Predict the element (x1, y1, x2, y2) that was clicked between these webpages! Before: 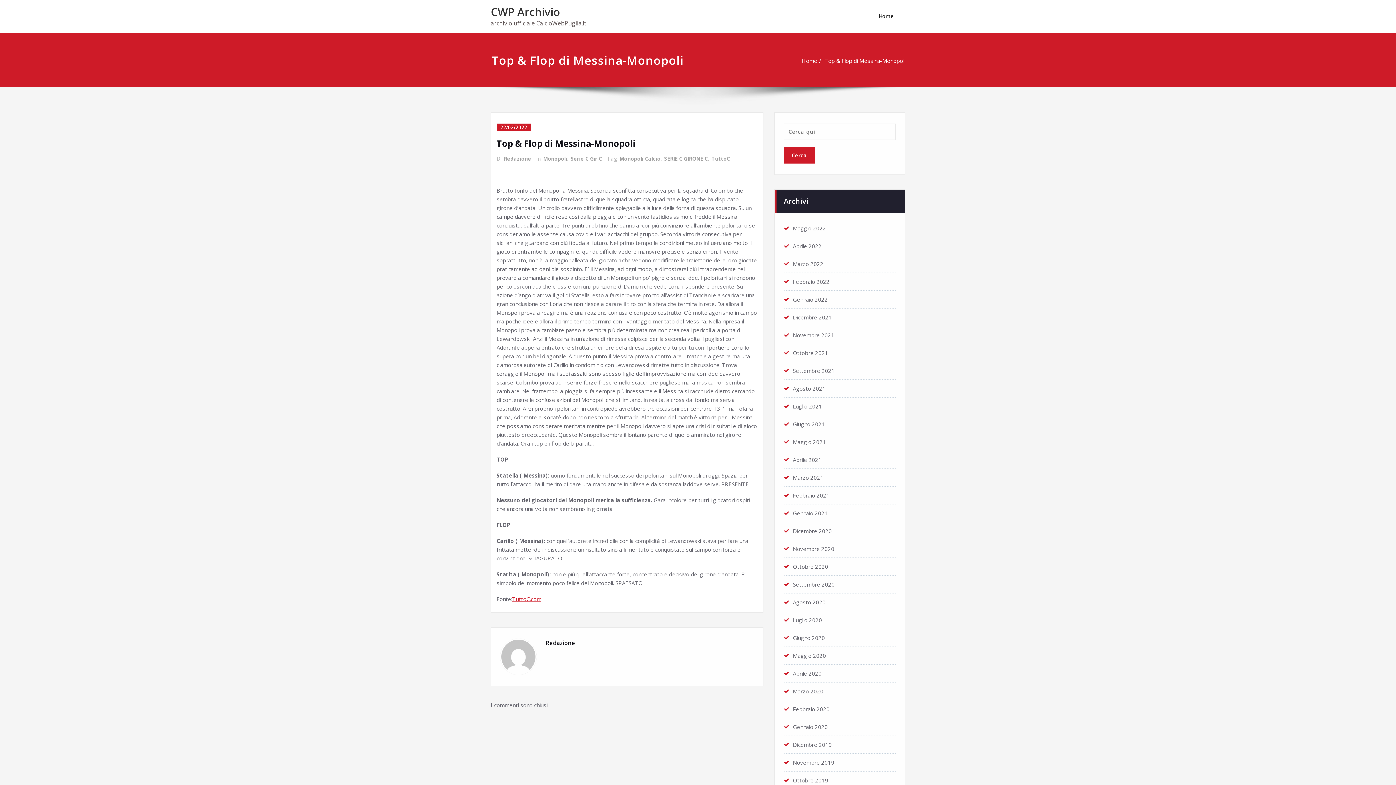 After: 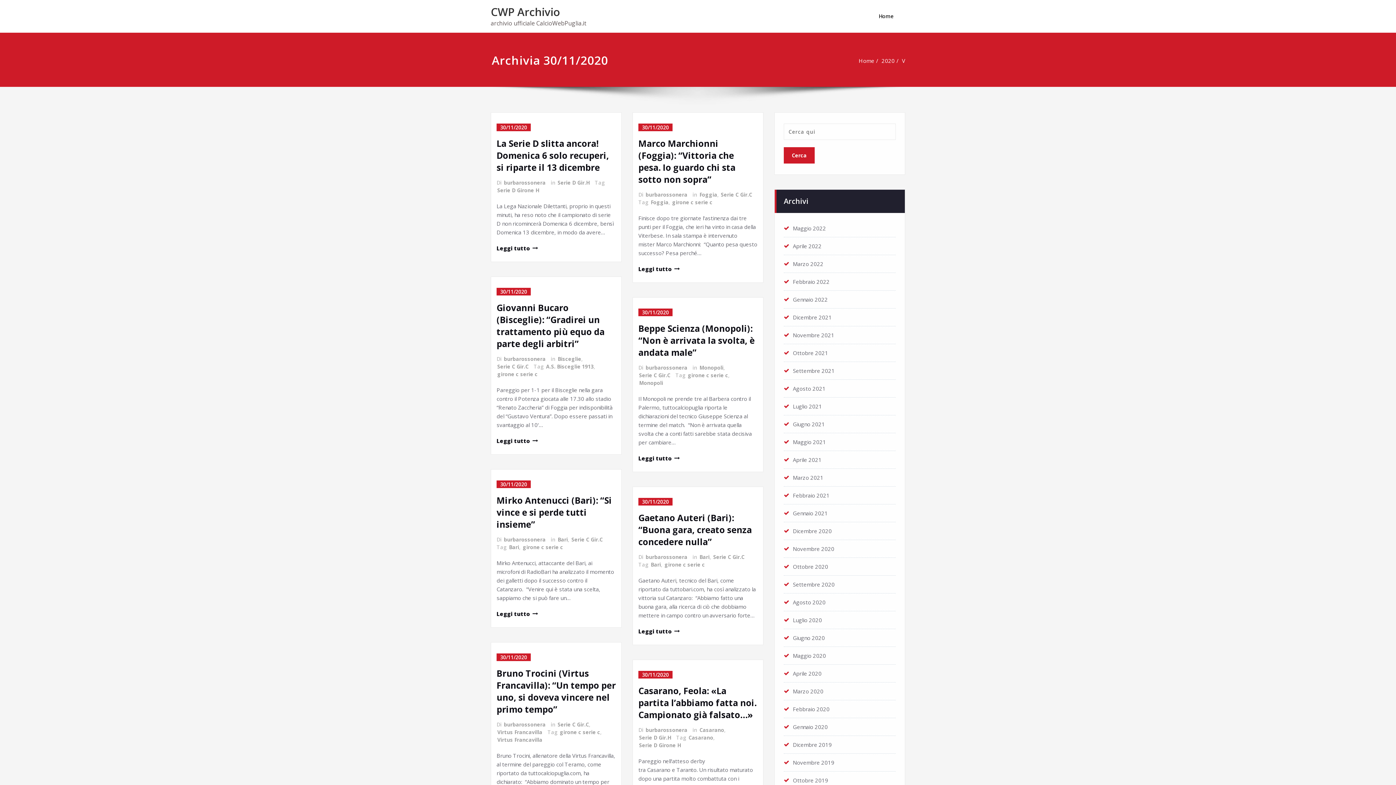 Action: bbox: (793, 545, 834, 552) label: Novembre 2020